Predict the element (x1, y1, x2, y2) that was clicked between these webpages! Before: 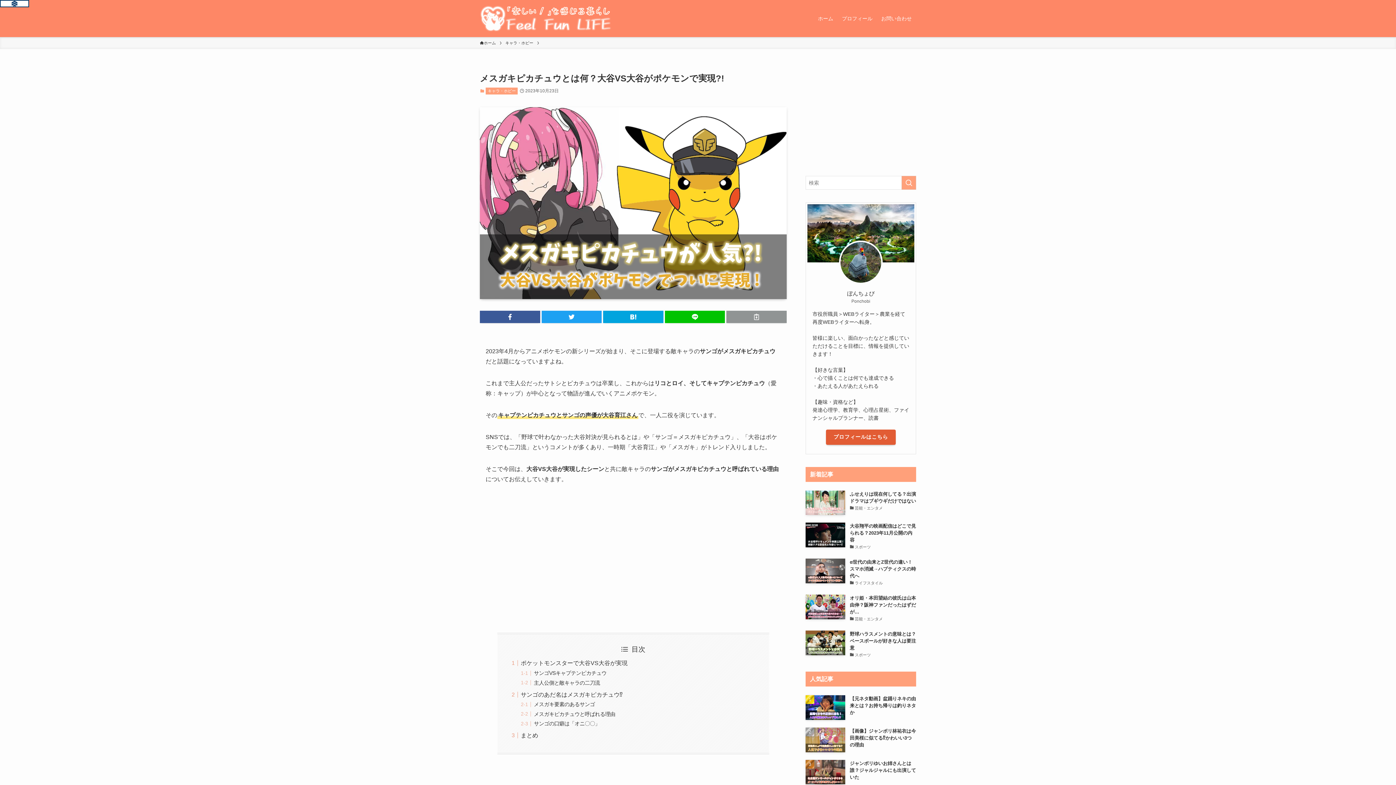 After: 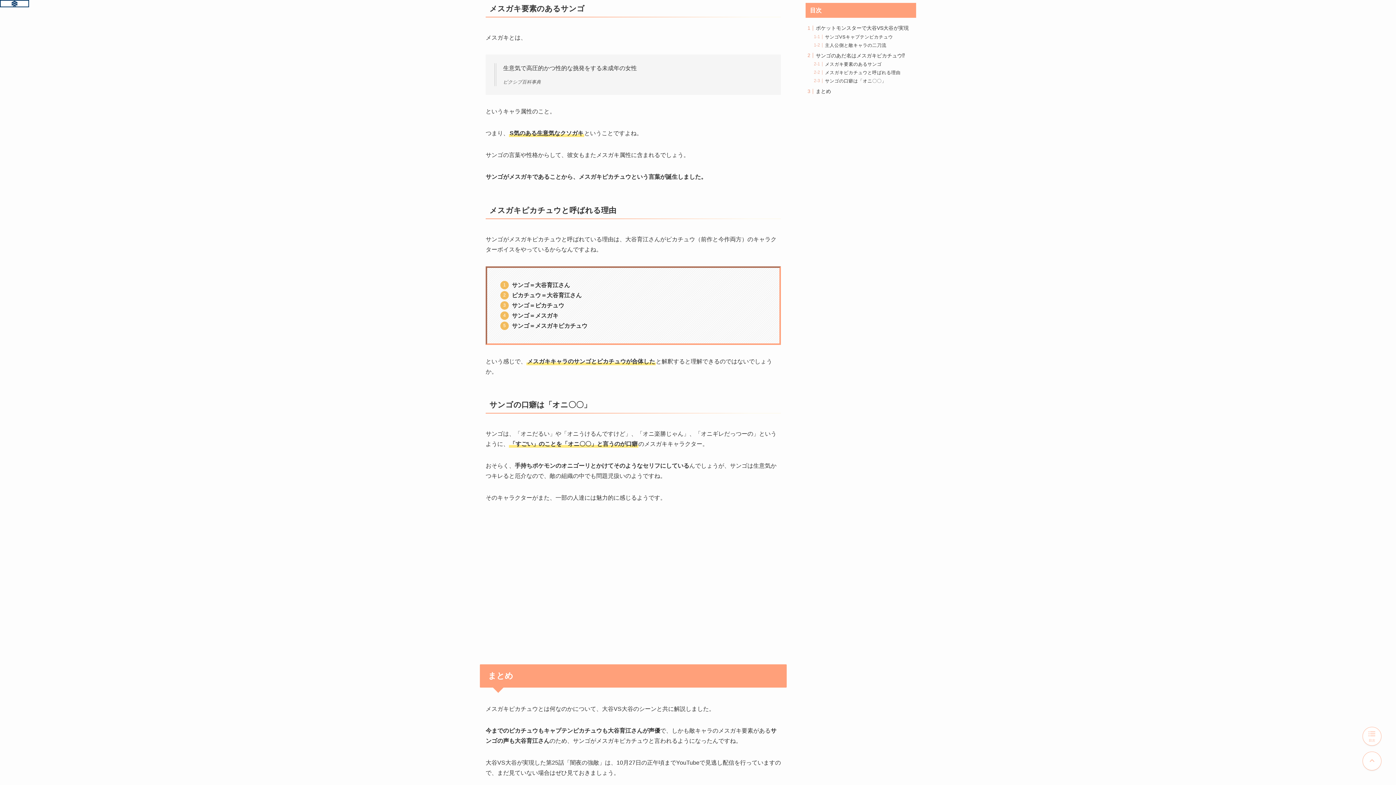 Action: bbox: (533, 576, 595, 582) label: メスガキ要素のあるサンゴ